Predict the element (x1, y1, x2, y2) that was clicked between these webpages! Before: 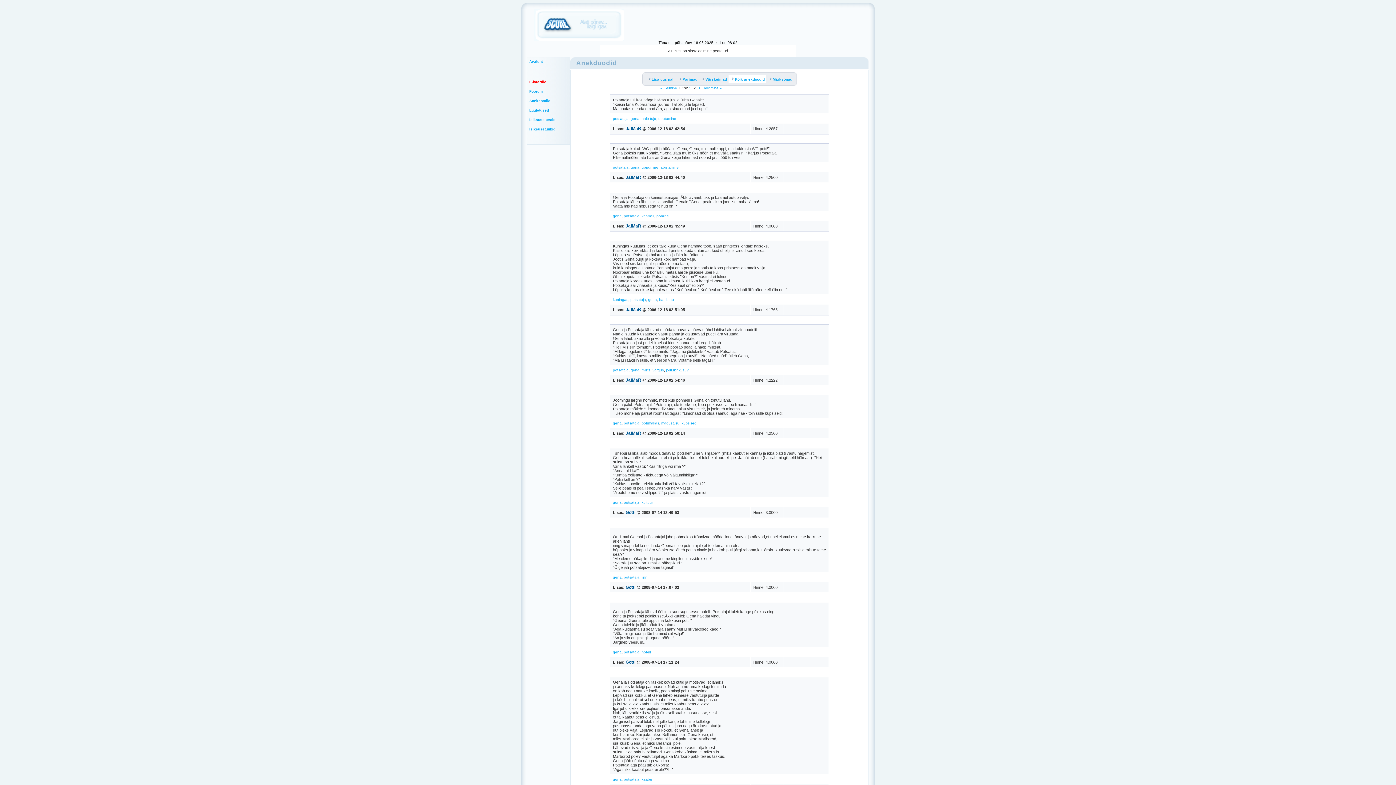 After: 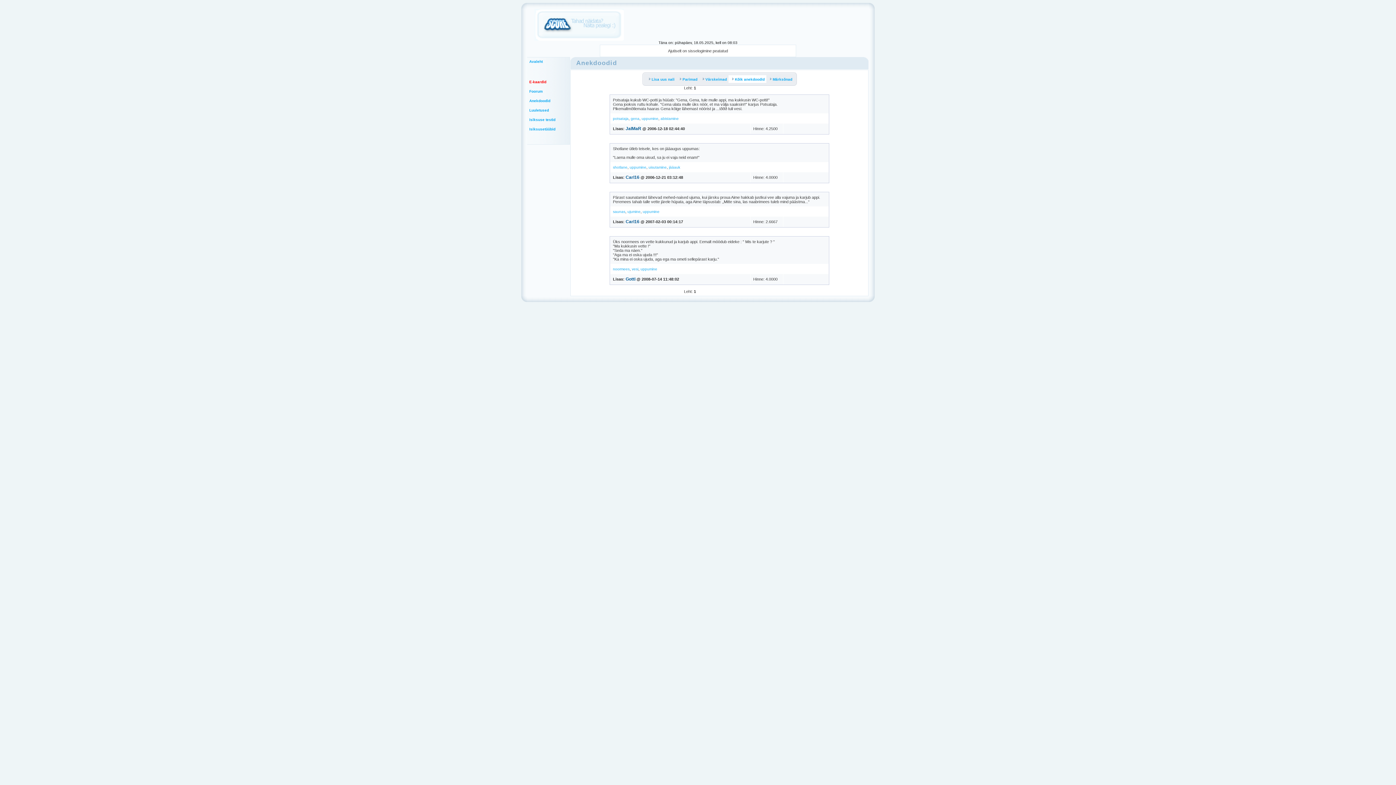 Action: label: uppumine bbox: (641, 165, 658, 169)